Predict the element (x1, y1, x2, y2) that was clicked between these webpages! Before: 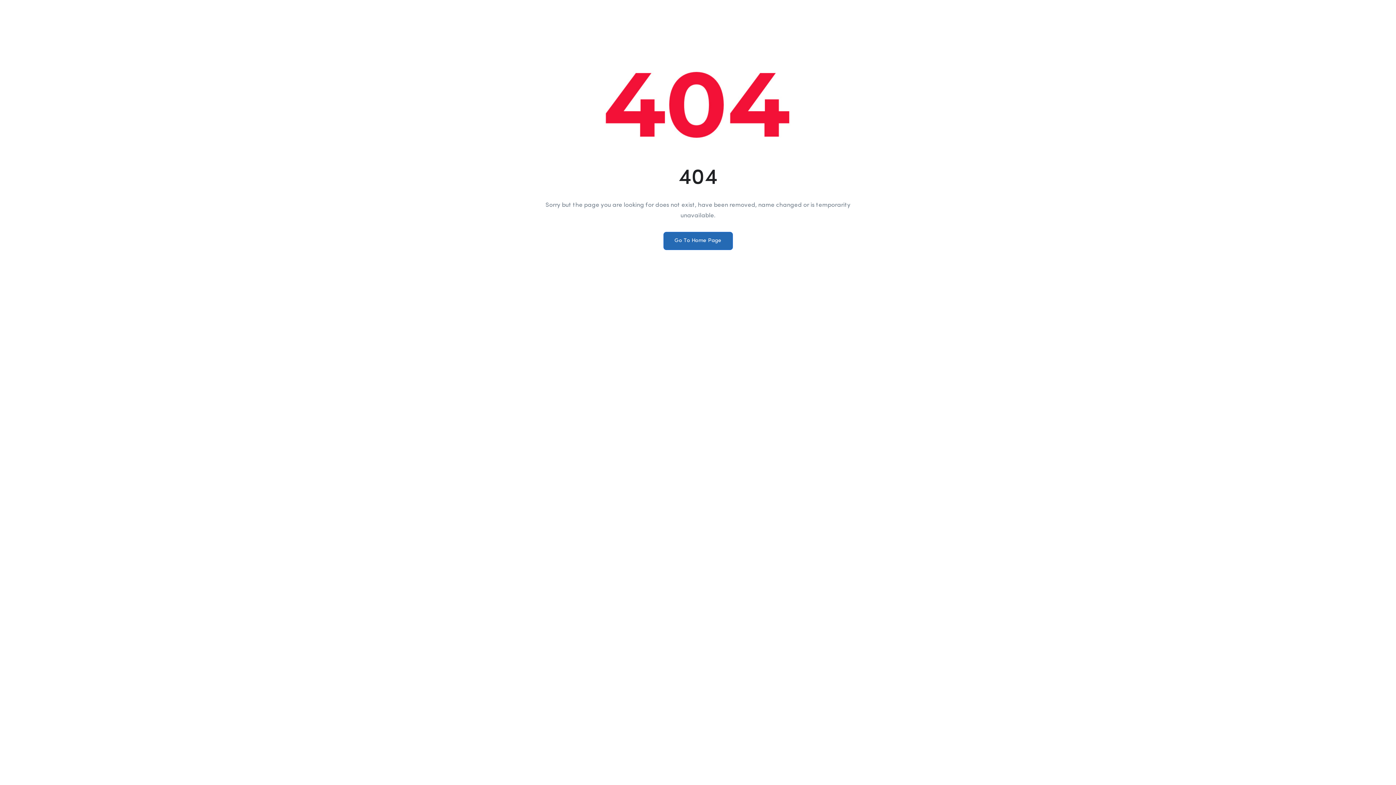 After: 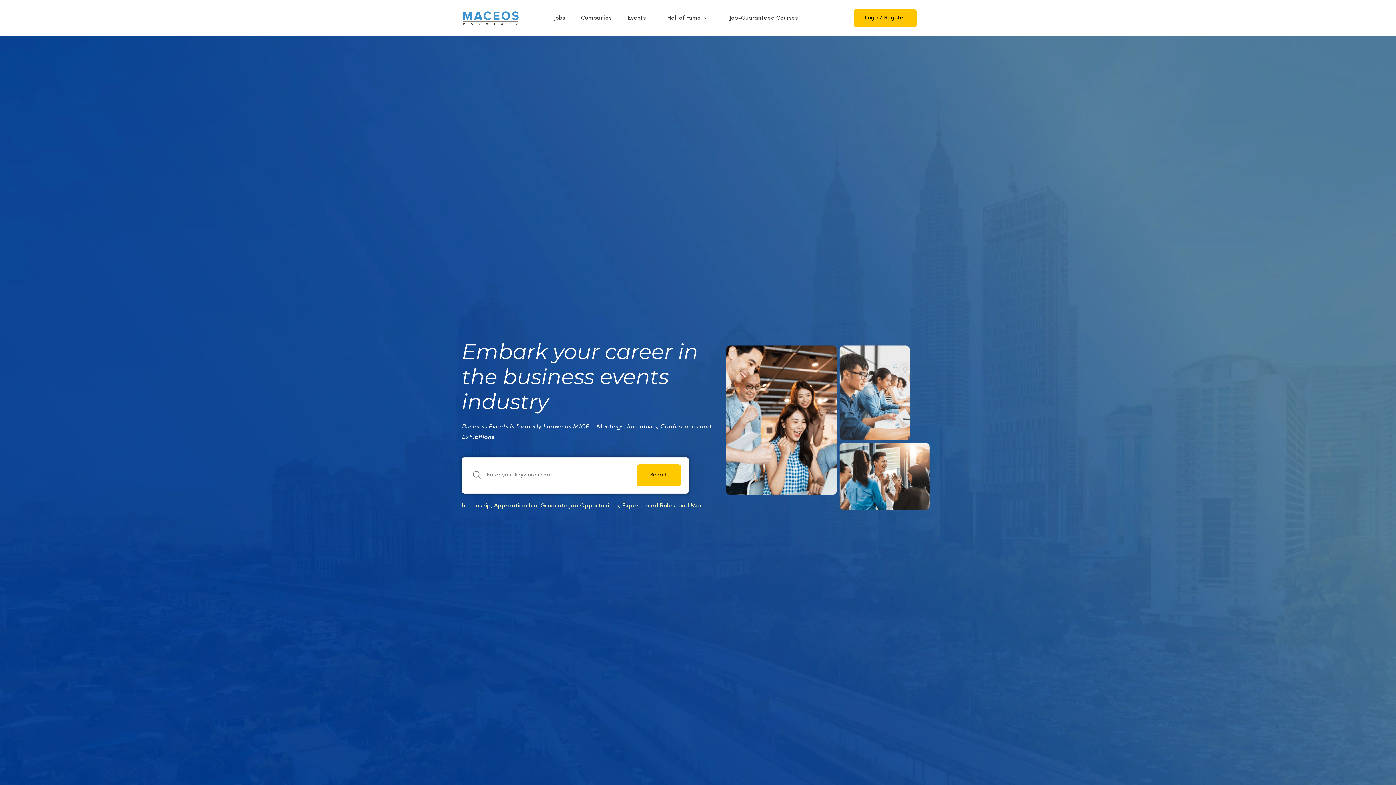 Action: label: Go To Home Page bbox: (663, 232, 732, 250)